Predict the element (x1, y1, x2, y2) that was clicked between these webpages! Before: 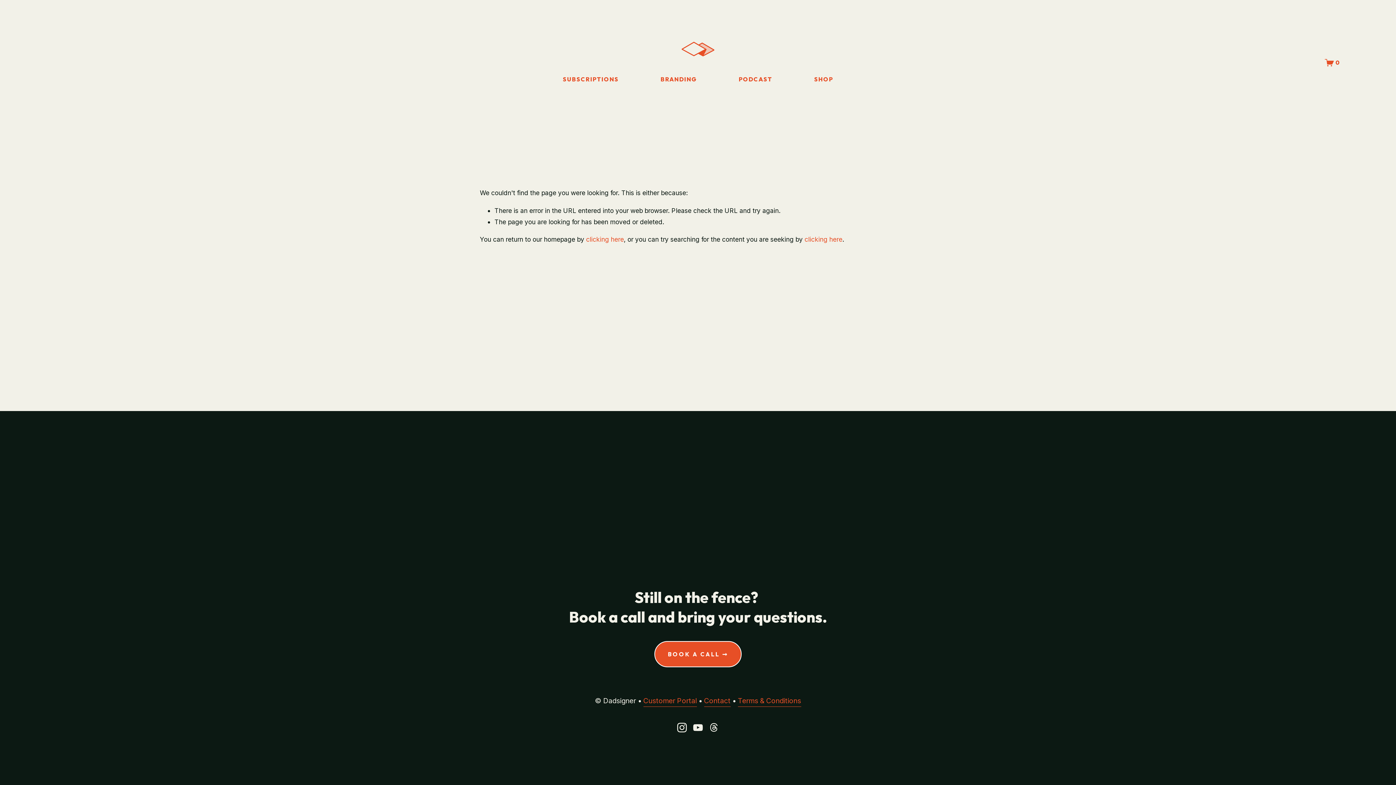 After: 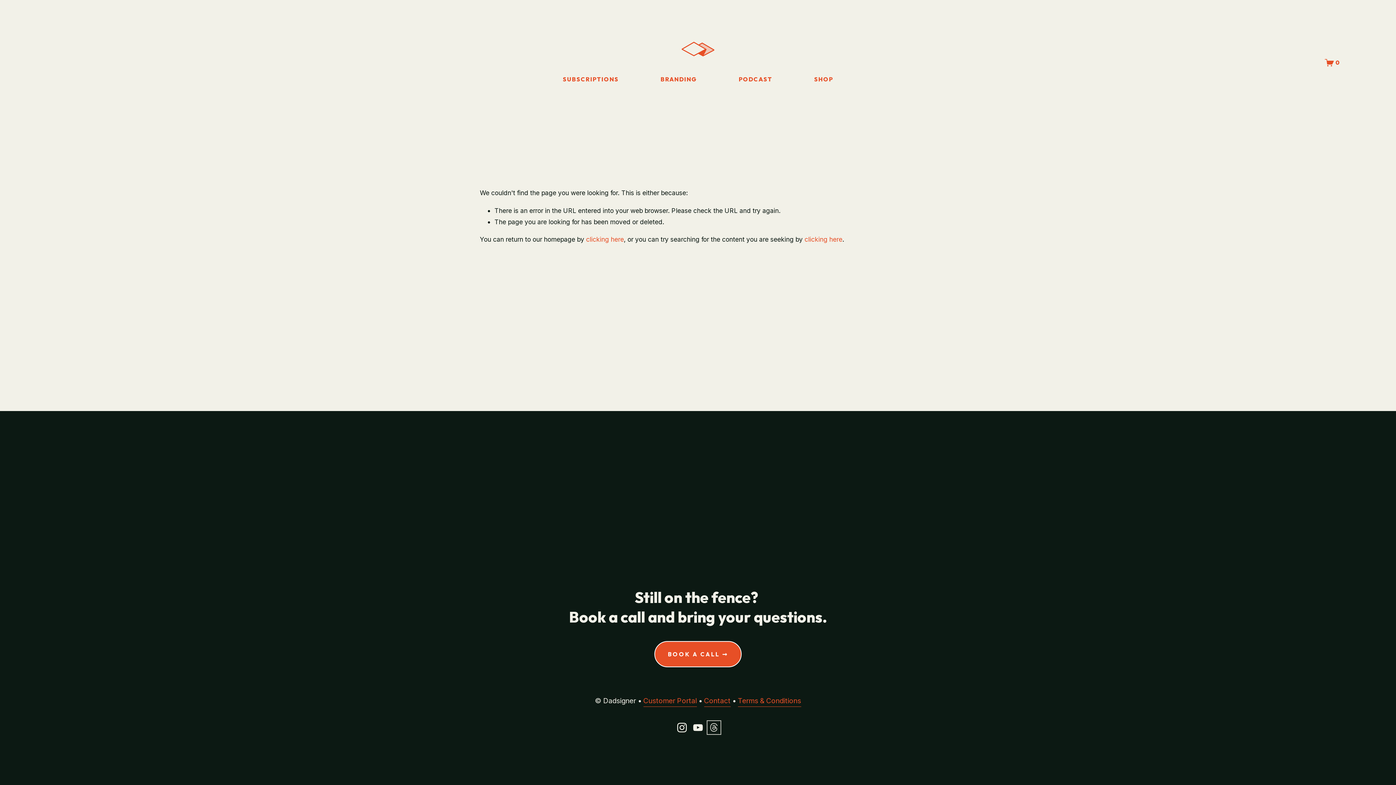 Action: bbox: (709, 722, 719, 733) label: Threads